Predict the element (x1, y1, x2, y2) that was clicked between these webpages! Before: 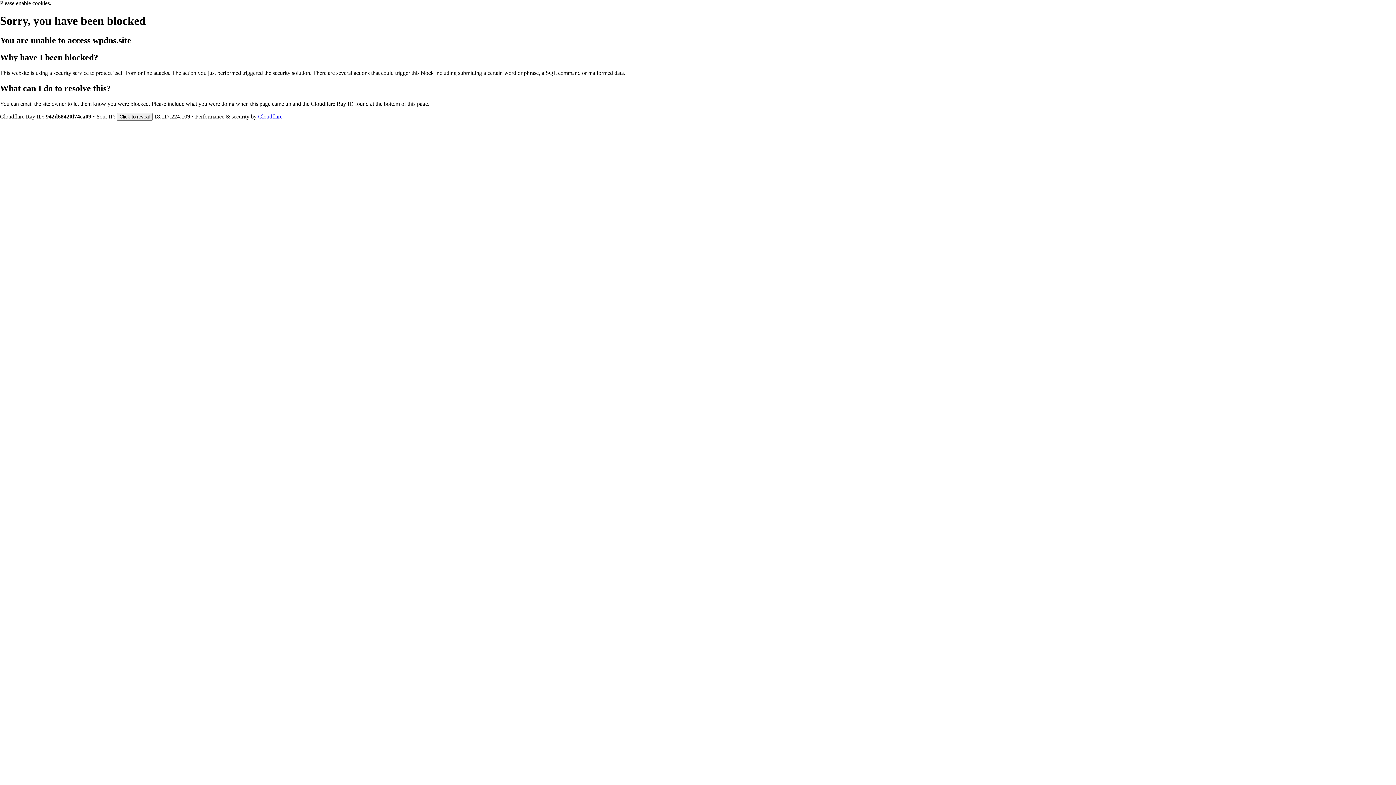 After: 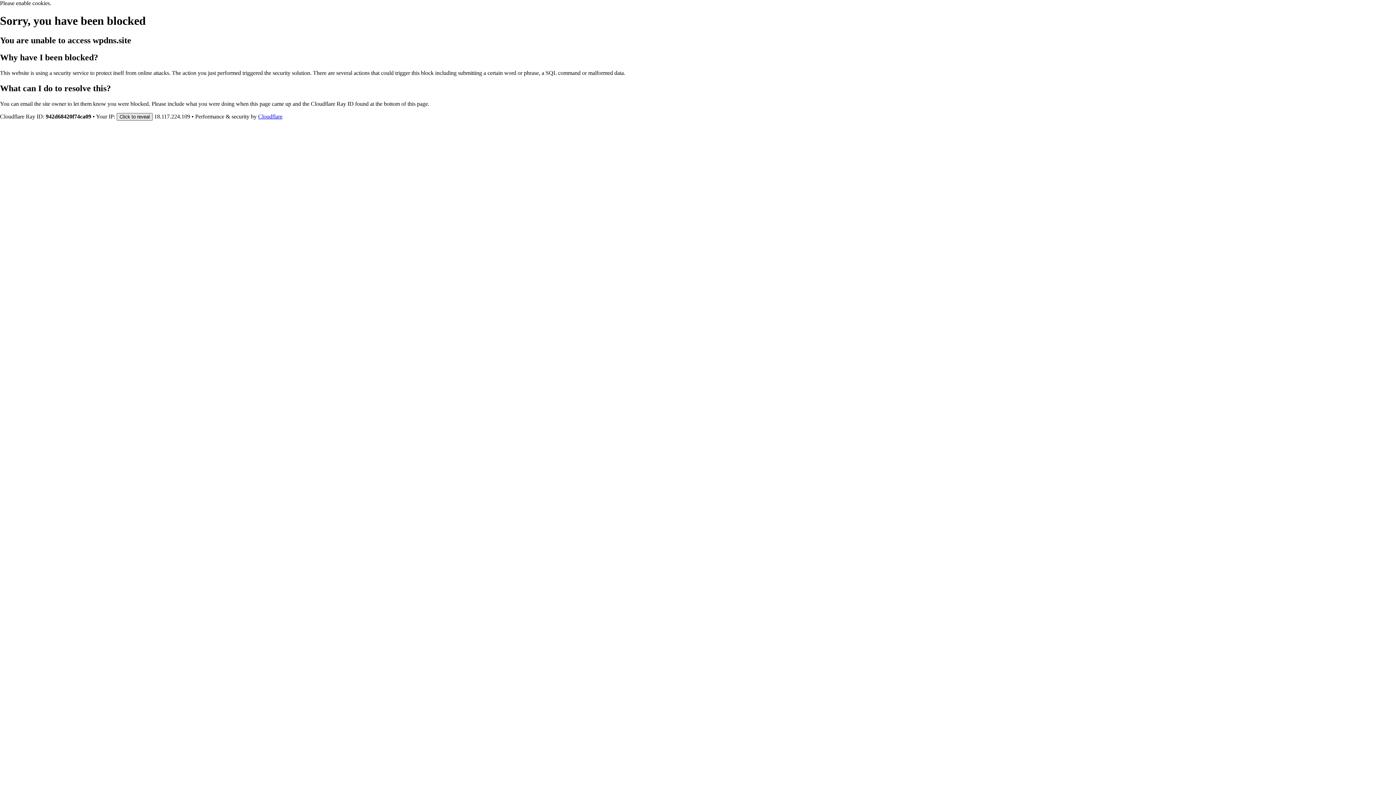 Action: bbox: (116, 112, 152, 120) label: Click to reveal